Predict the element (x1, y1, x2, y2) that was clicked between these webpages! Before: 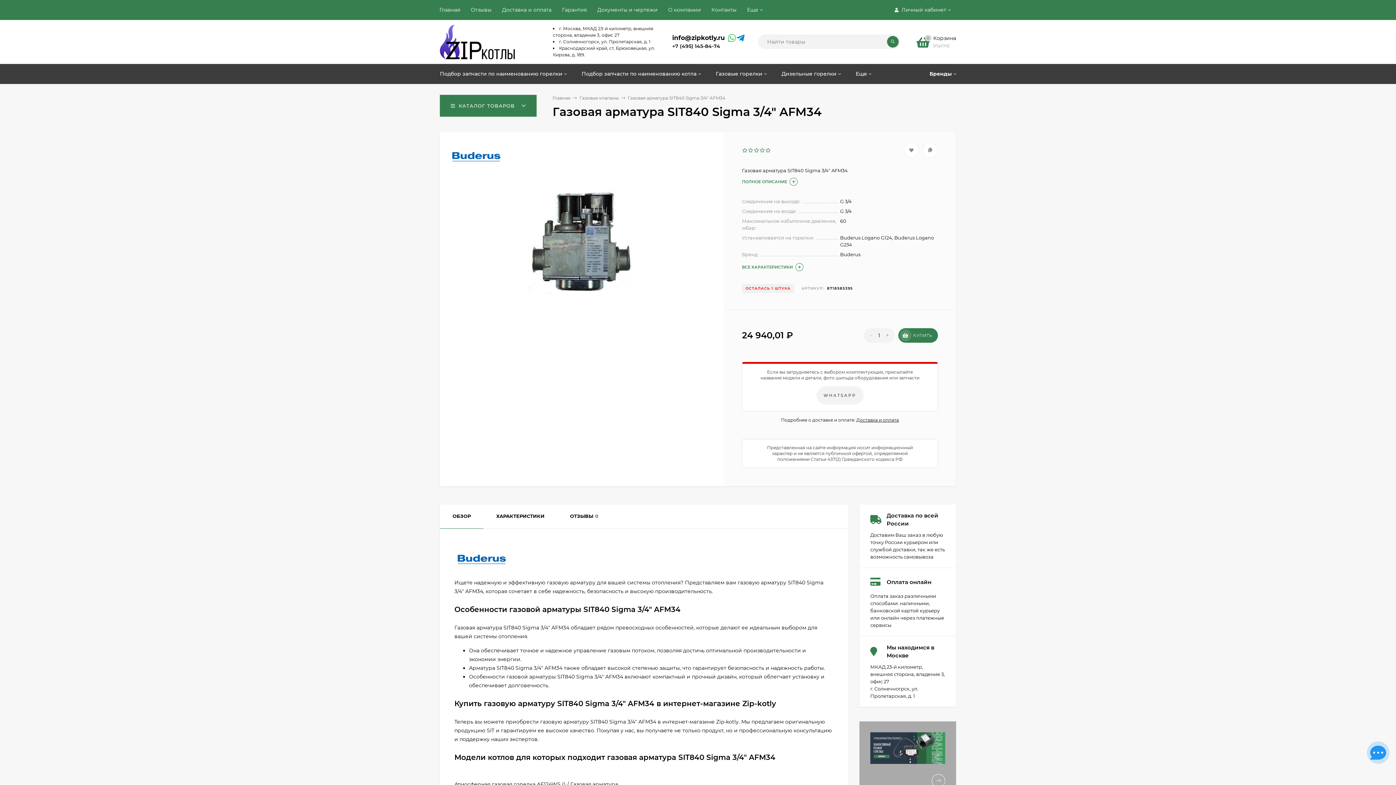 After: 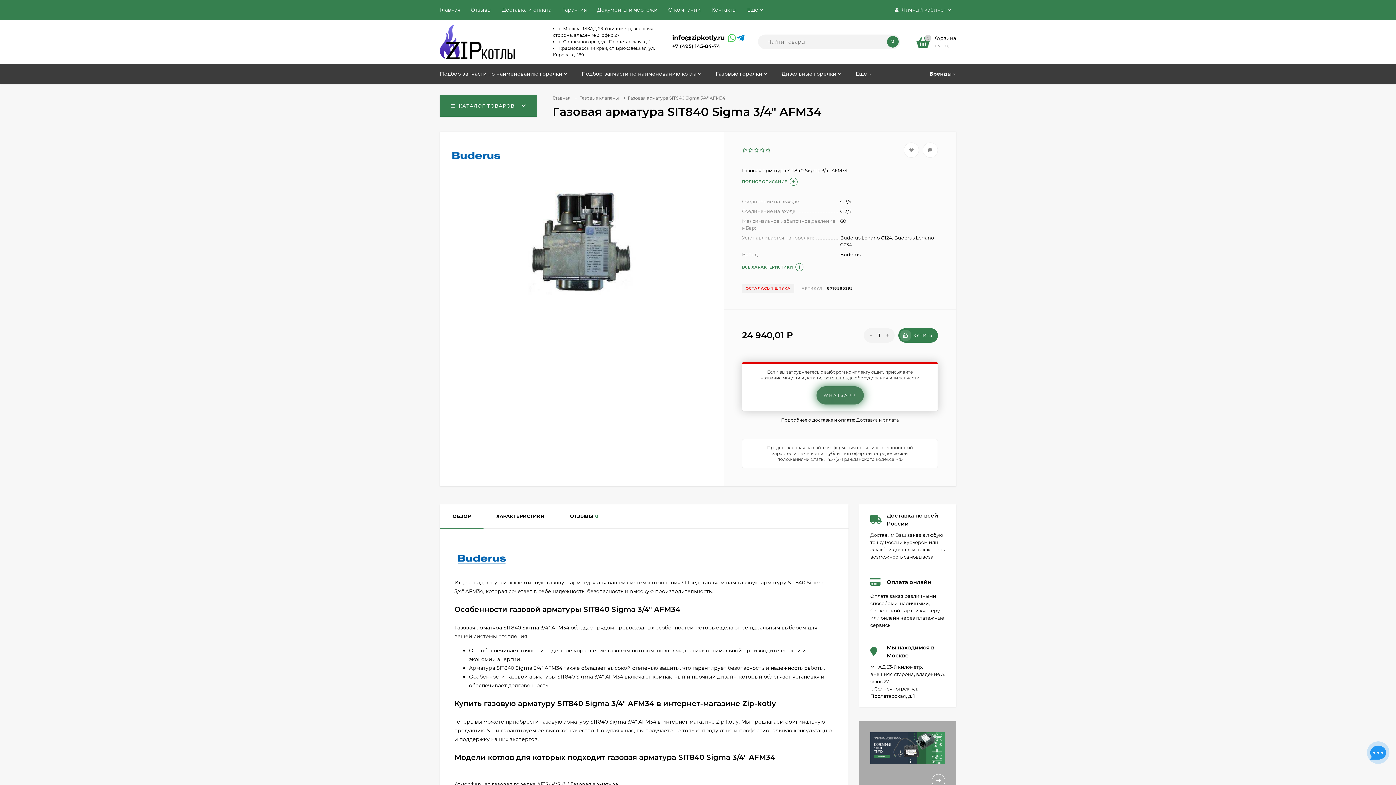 Action: bbox: (816, 386, 863, 404) label: WHATSAPP